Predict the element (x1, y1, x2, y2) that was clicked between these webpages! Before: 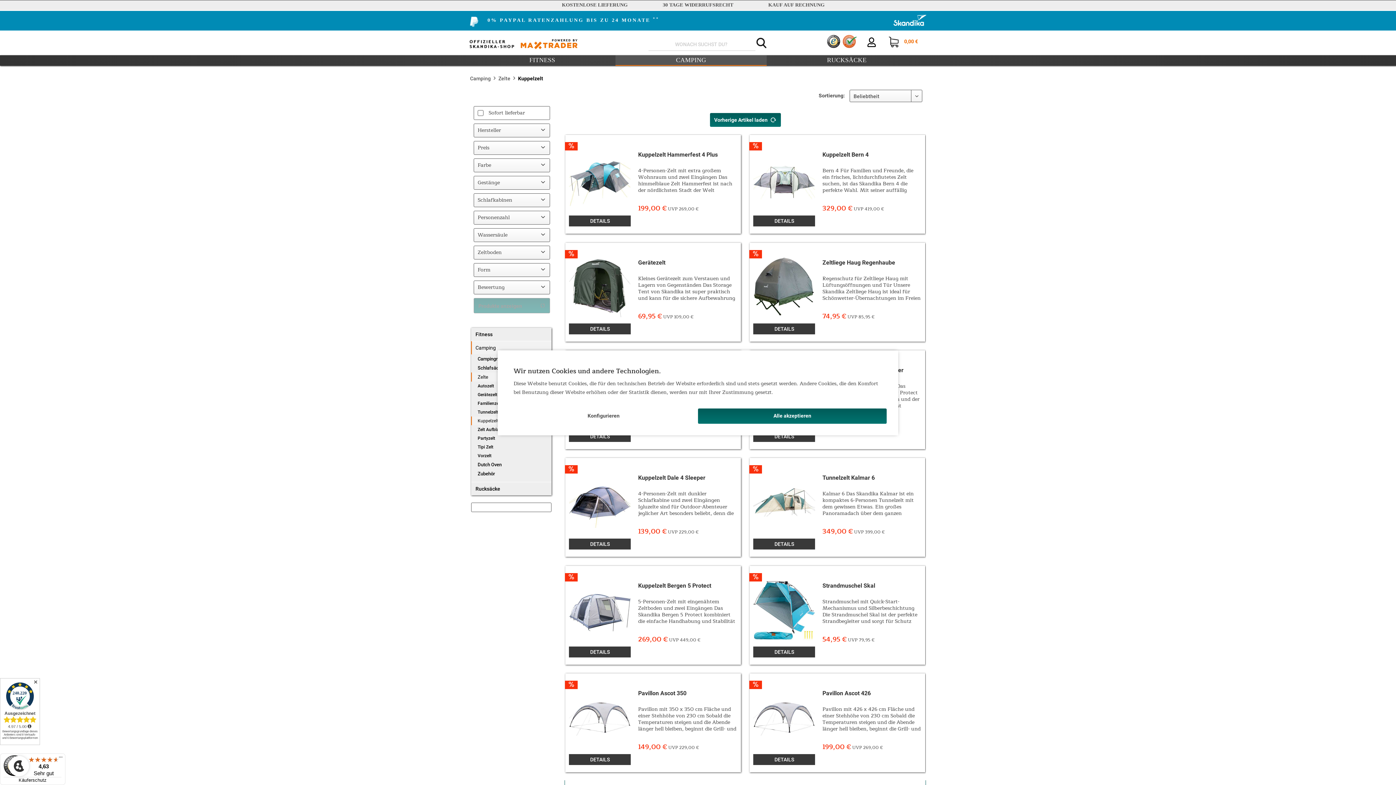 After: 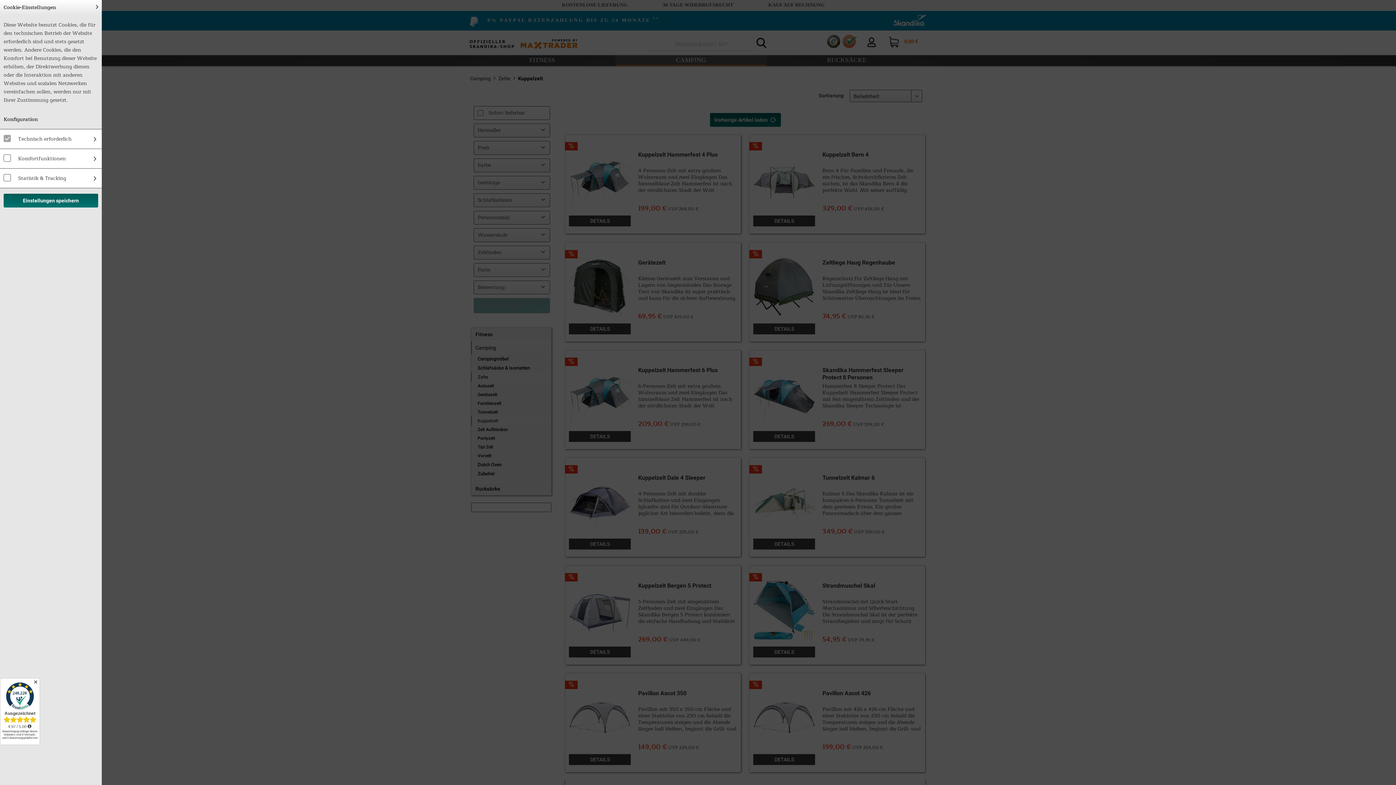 Action: bbox: (509, 408, 698, 423) label: Konfigurieren